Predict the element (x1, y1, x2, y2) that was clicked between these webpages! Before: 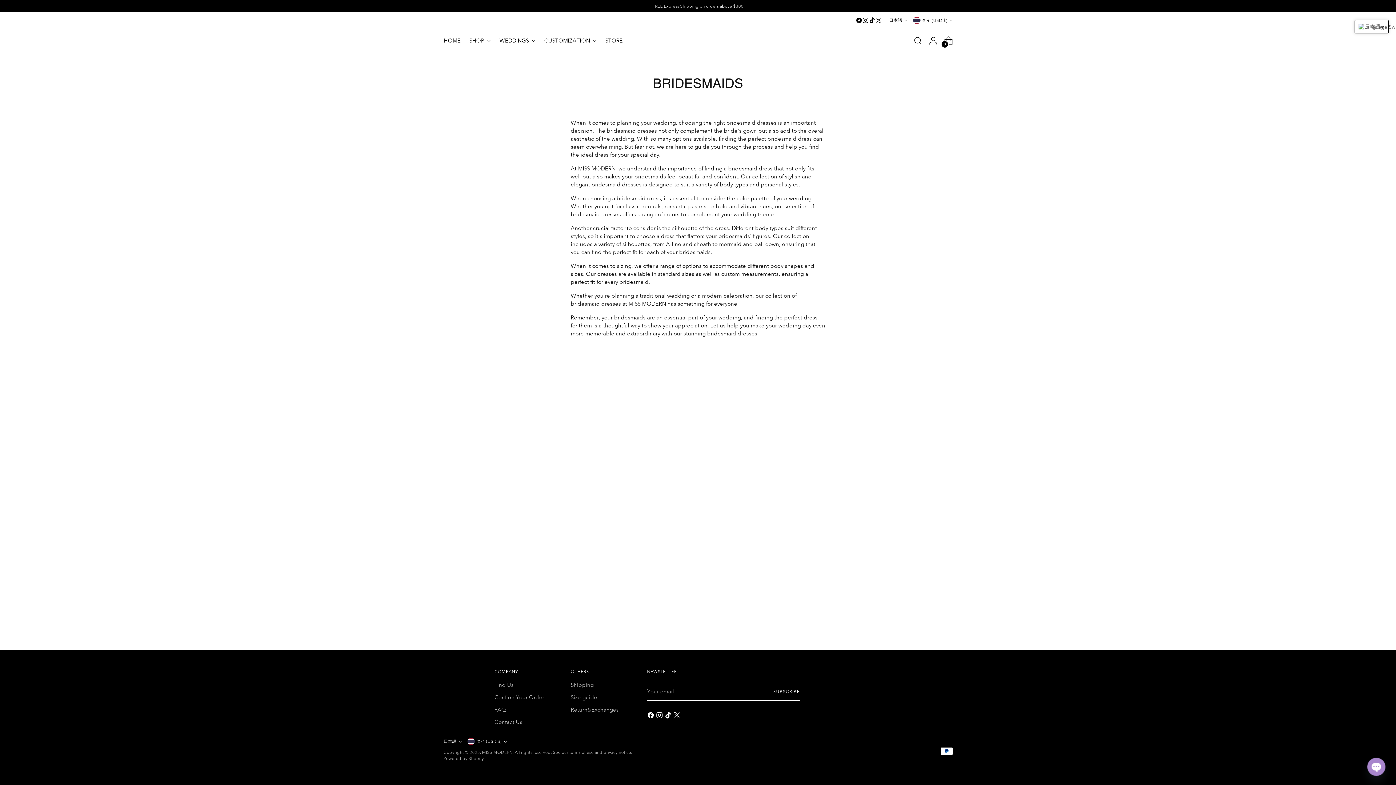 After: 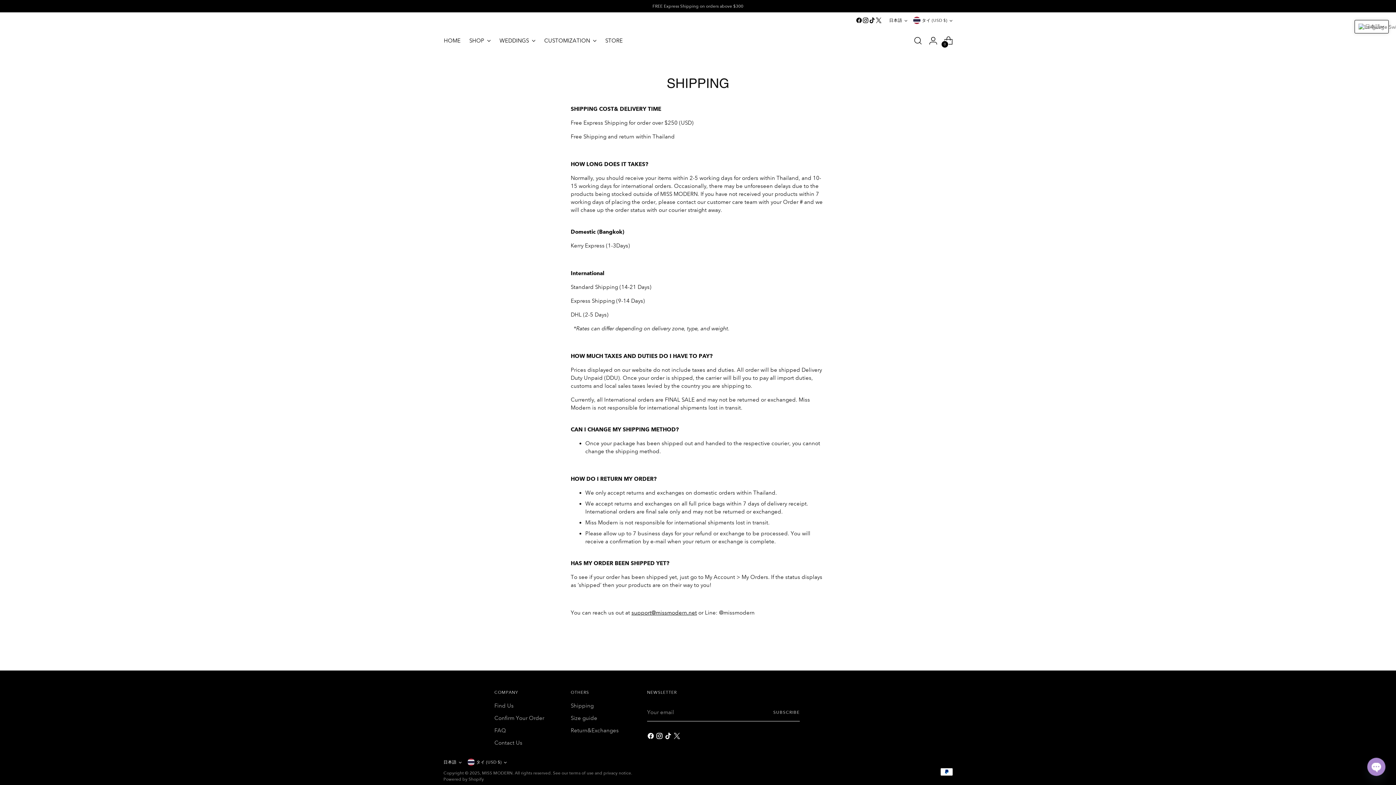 Action: bbox: (570, 682, 593, 688) label: Shipping